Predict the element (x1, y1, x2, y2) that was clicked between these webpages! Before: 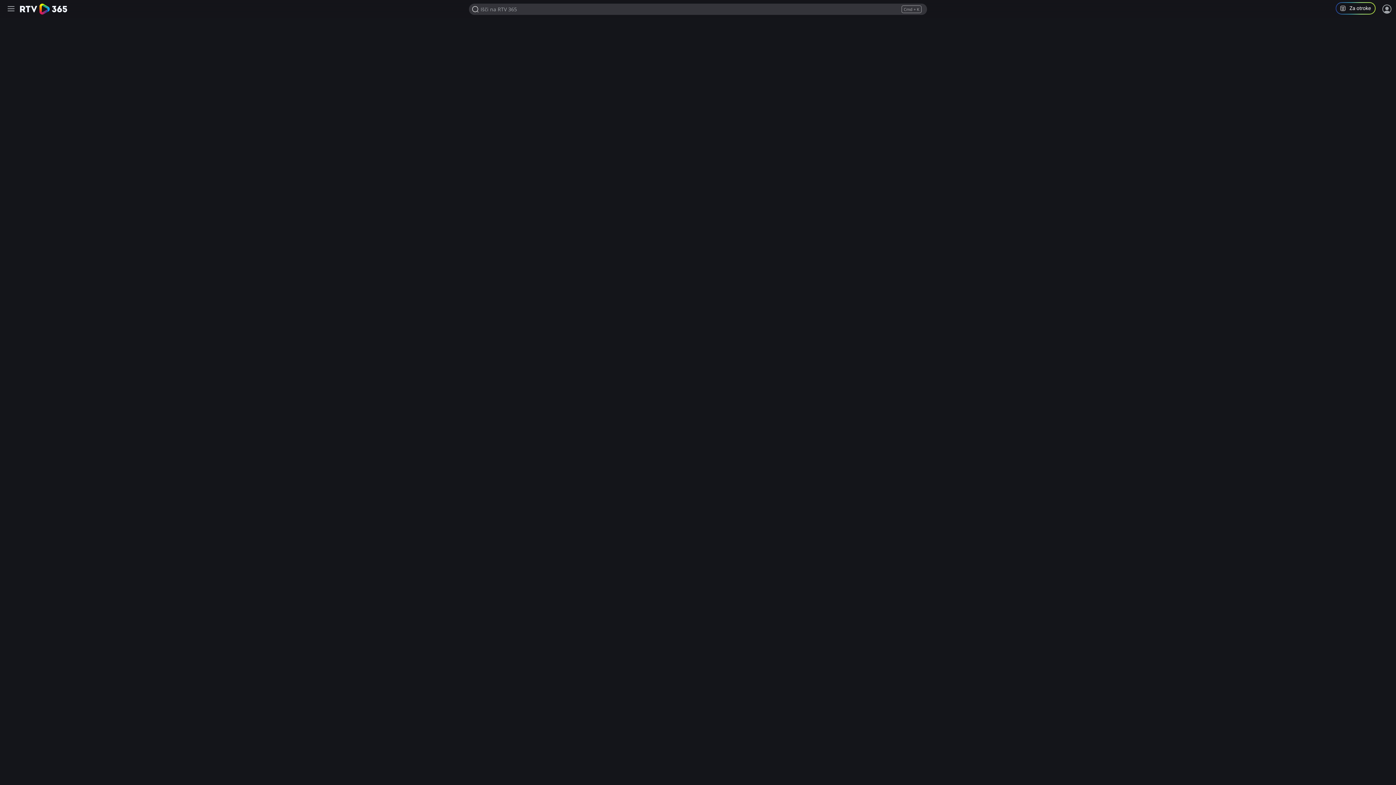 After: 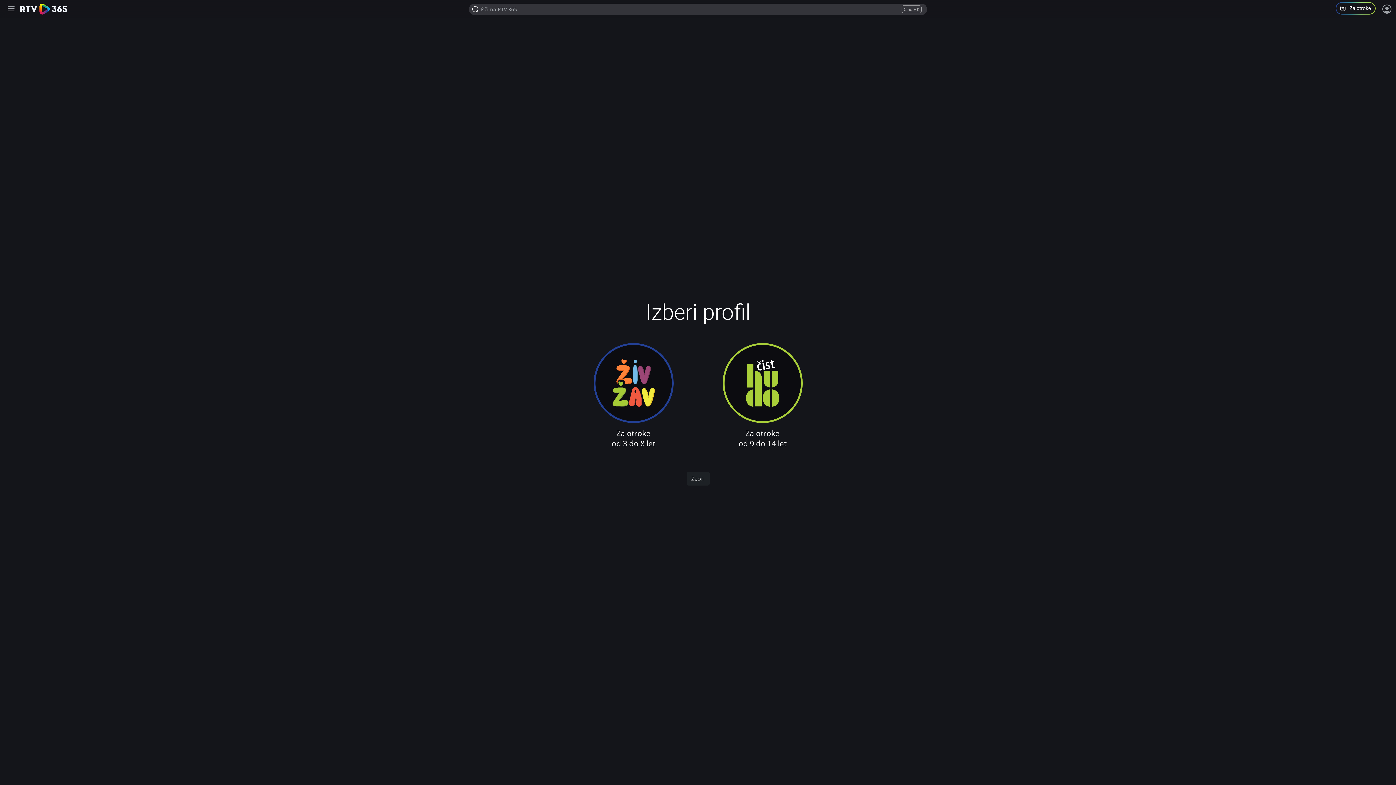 Action: bbox: (1336, 2, 1381, 16) label: Program za otroke in mladoletnike